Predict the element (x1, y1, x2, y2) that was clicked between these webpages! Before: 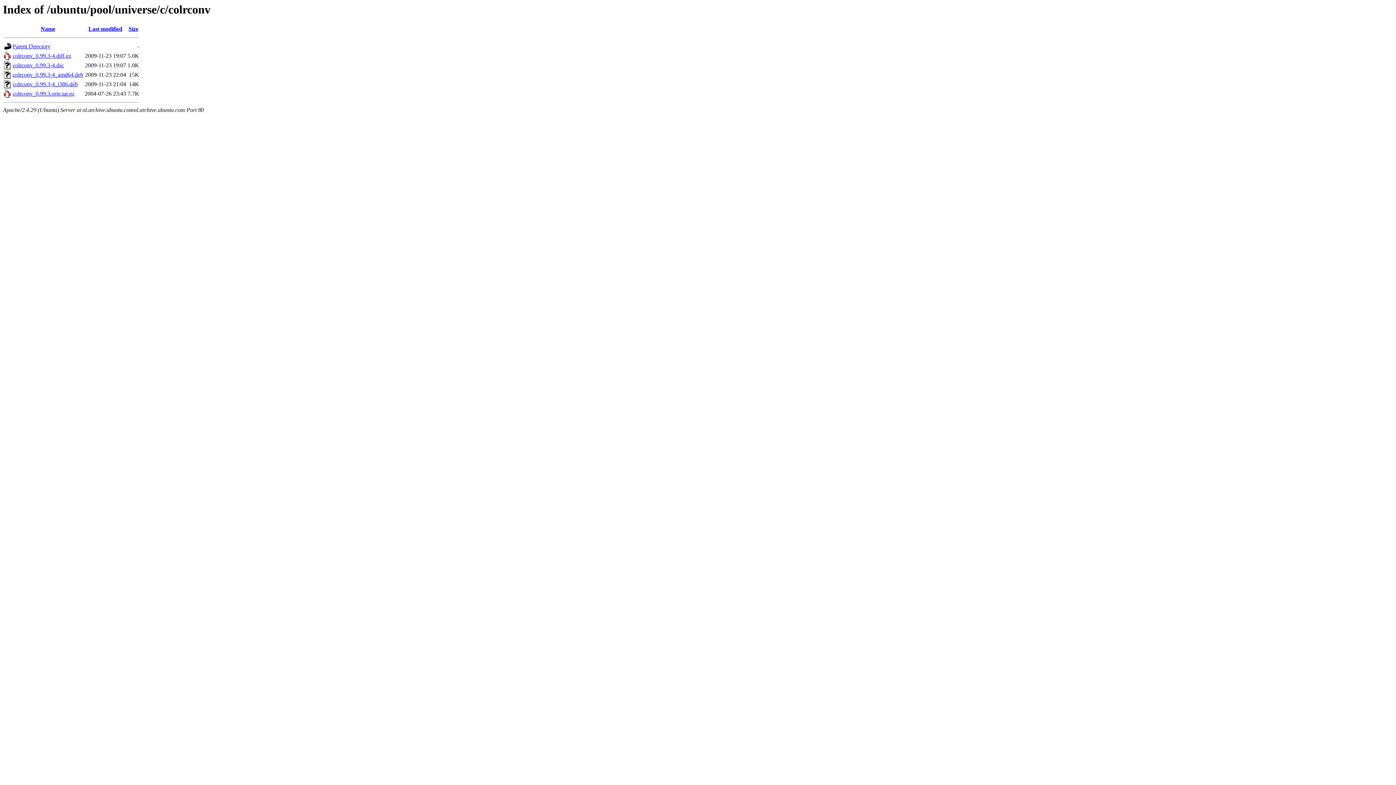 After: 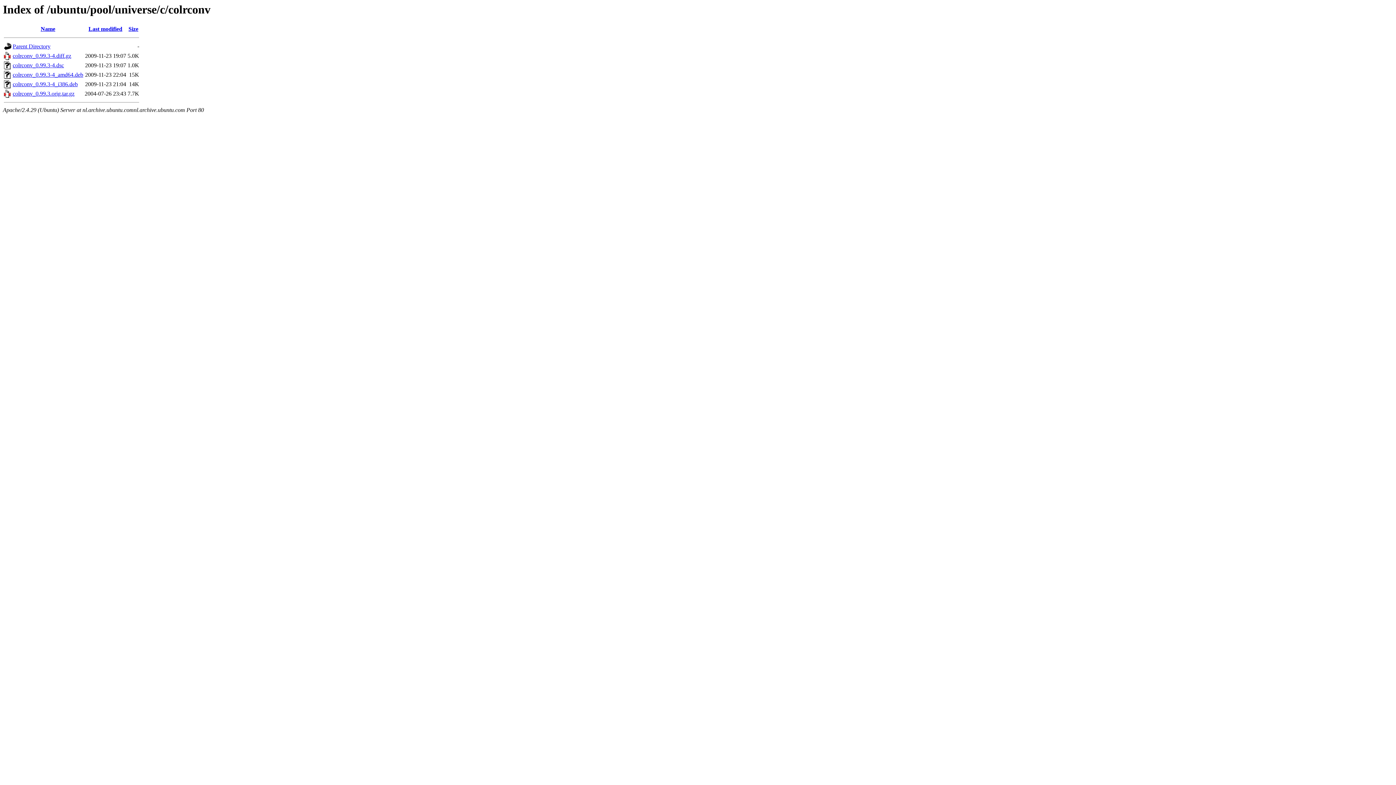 Action: label: colrconv_0.99.3.orig.tar.gz bbox: (12, 90, 74, 96)